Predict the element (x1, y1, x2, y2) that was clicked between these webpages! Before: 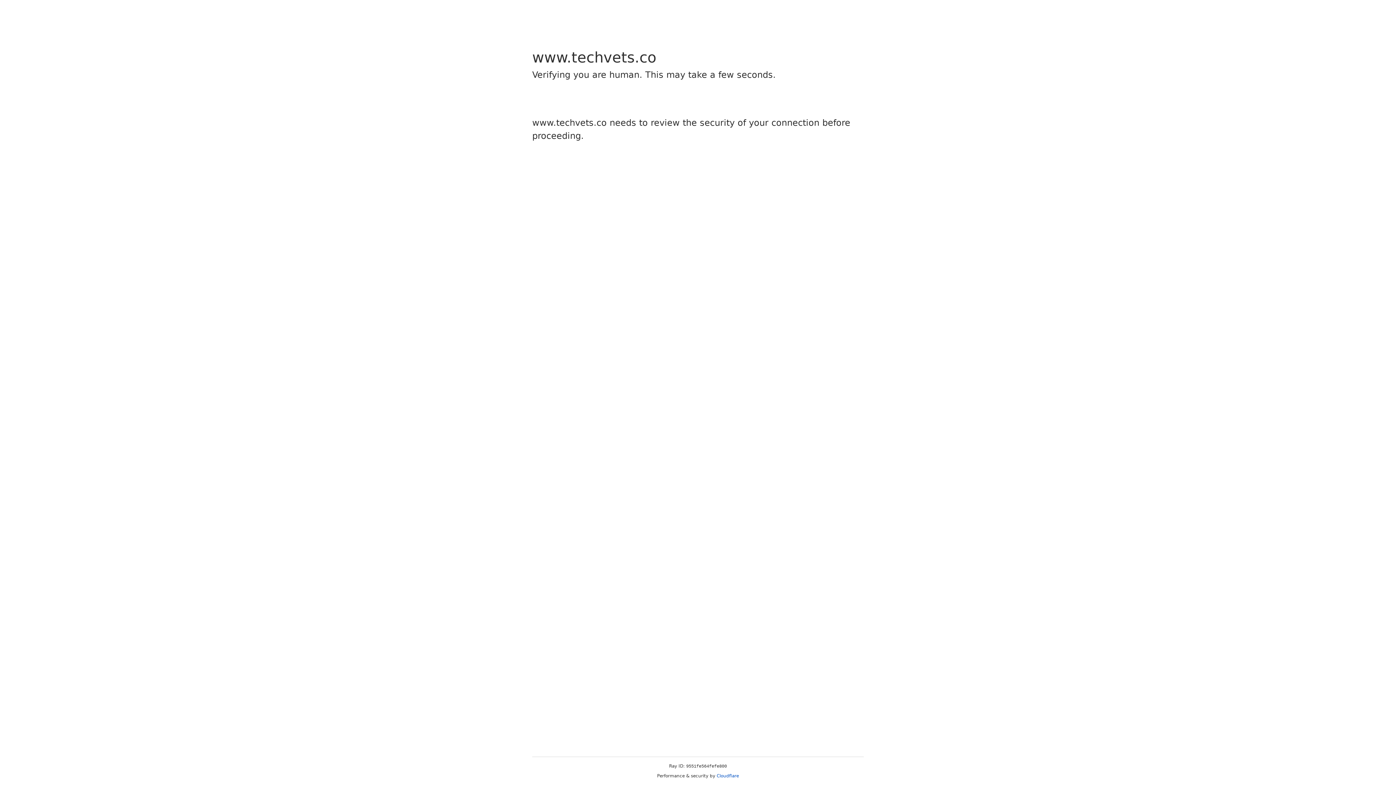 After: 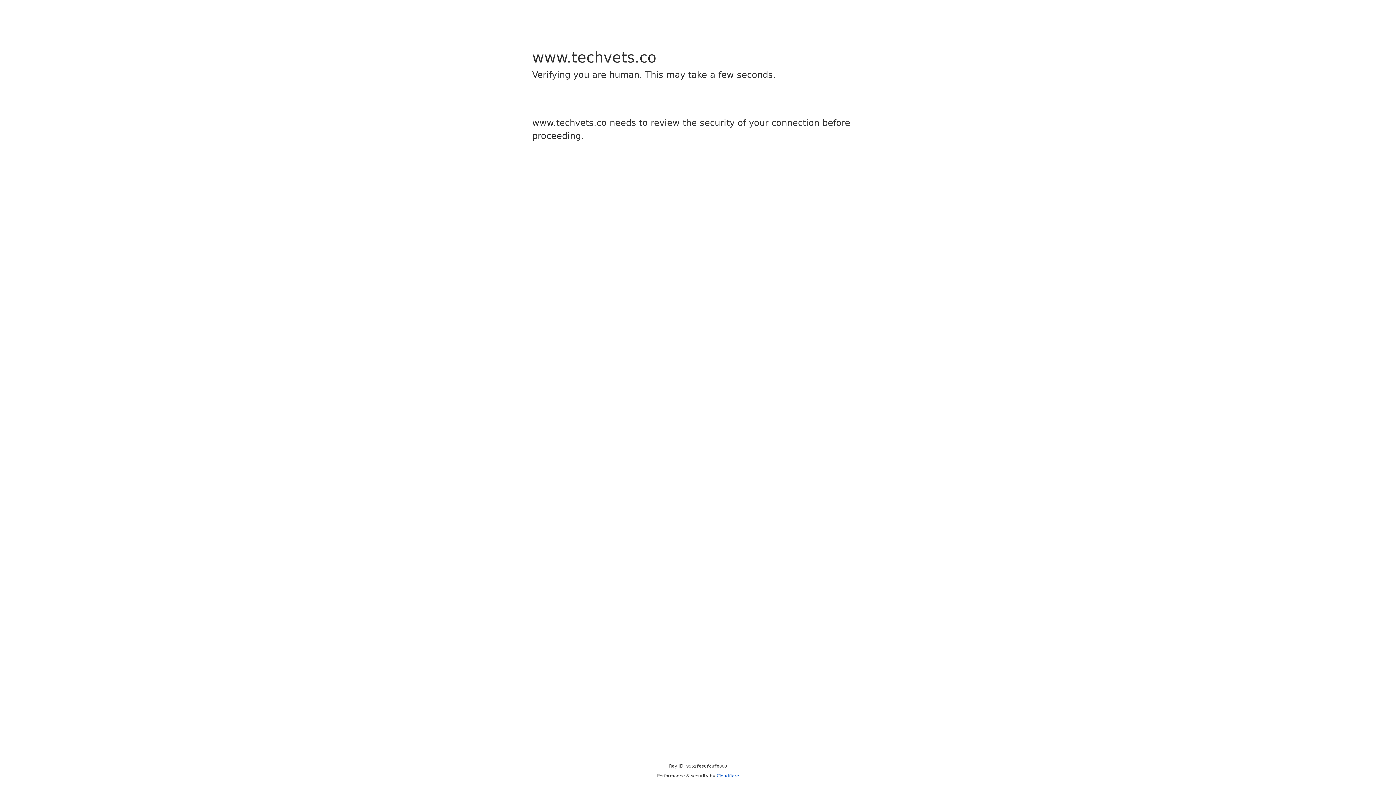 Action: bbox: (716, 773, 739, 778) label: Cloudflare